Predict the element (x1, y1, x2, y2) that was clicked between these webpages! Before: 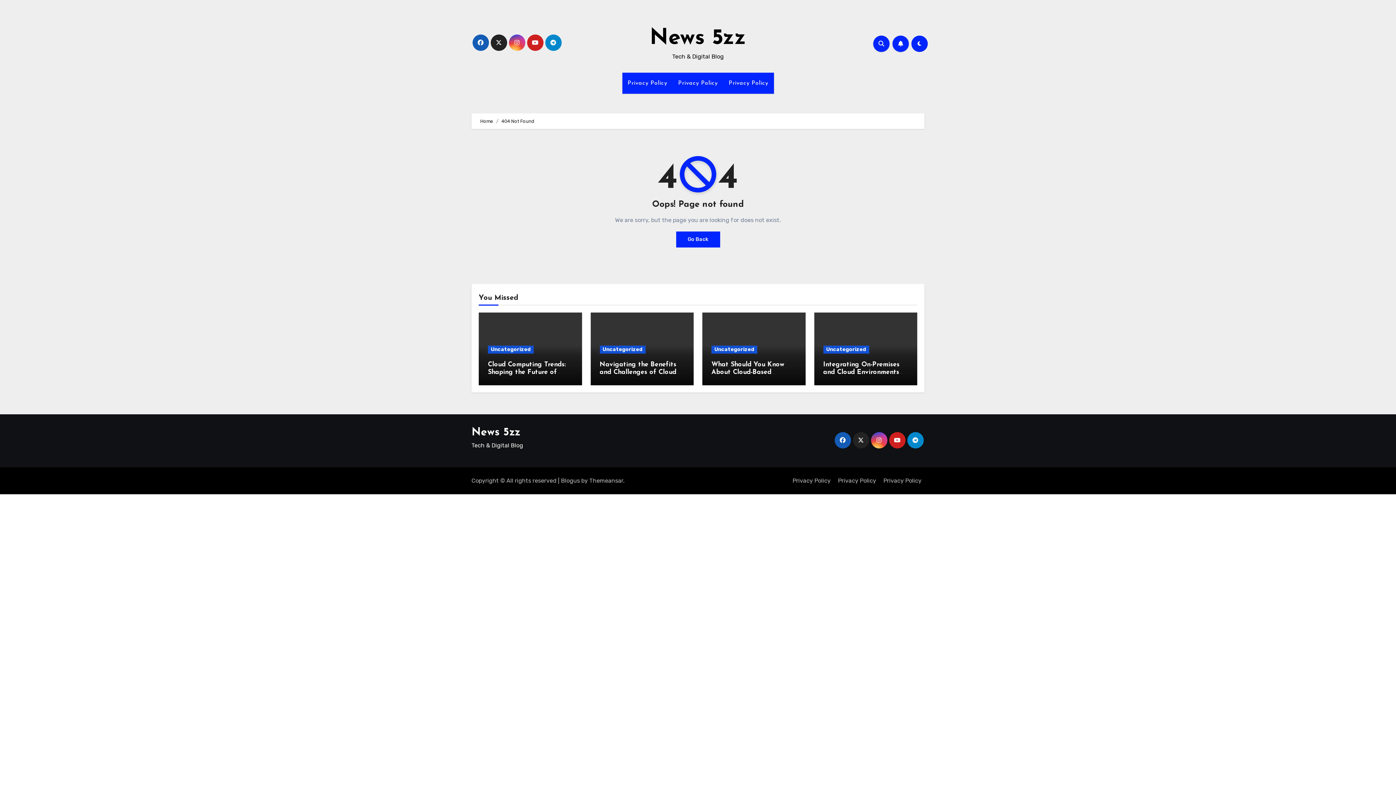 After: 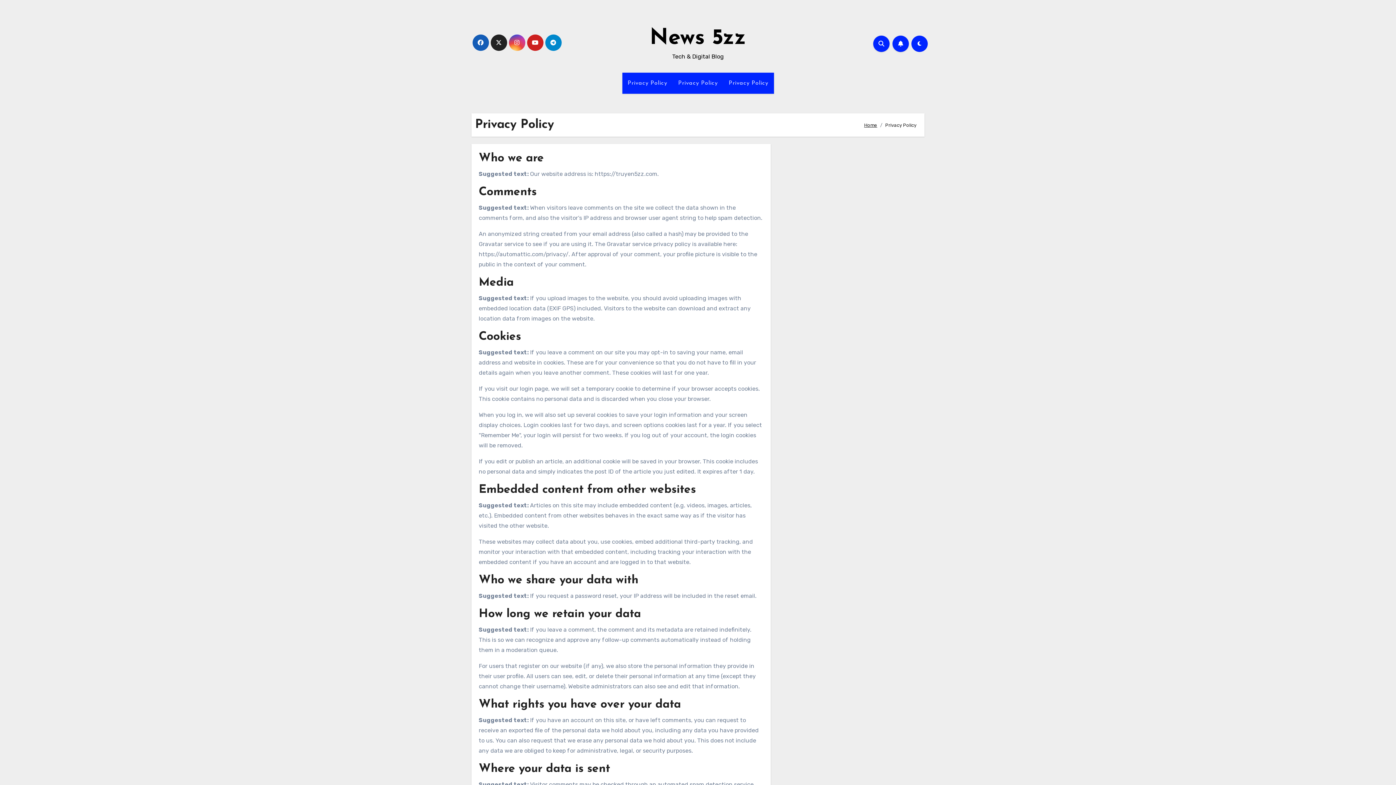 Action: label: Privacy Policy bbox: (672, 72, 723, 93)